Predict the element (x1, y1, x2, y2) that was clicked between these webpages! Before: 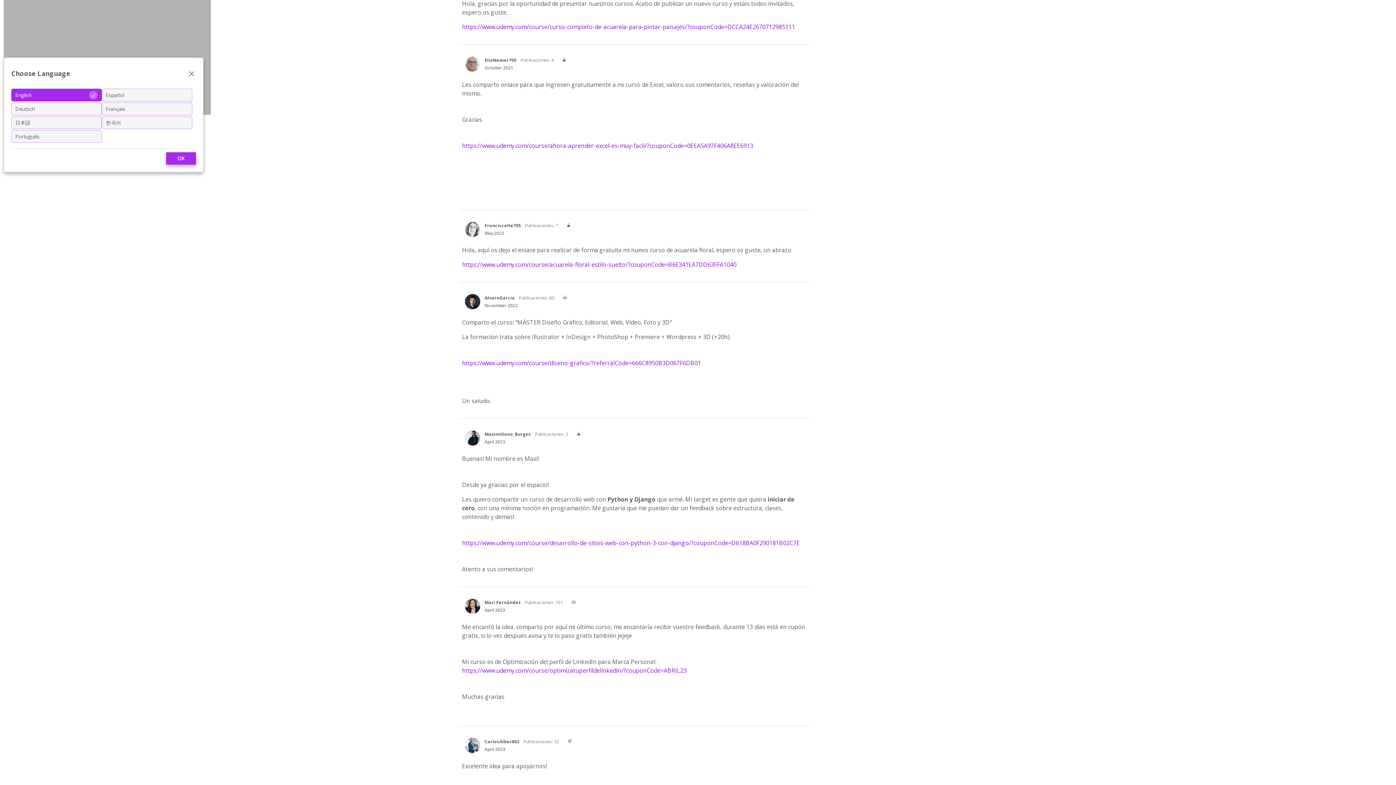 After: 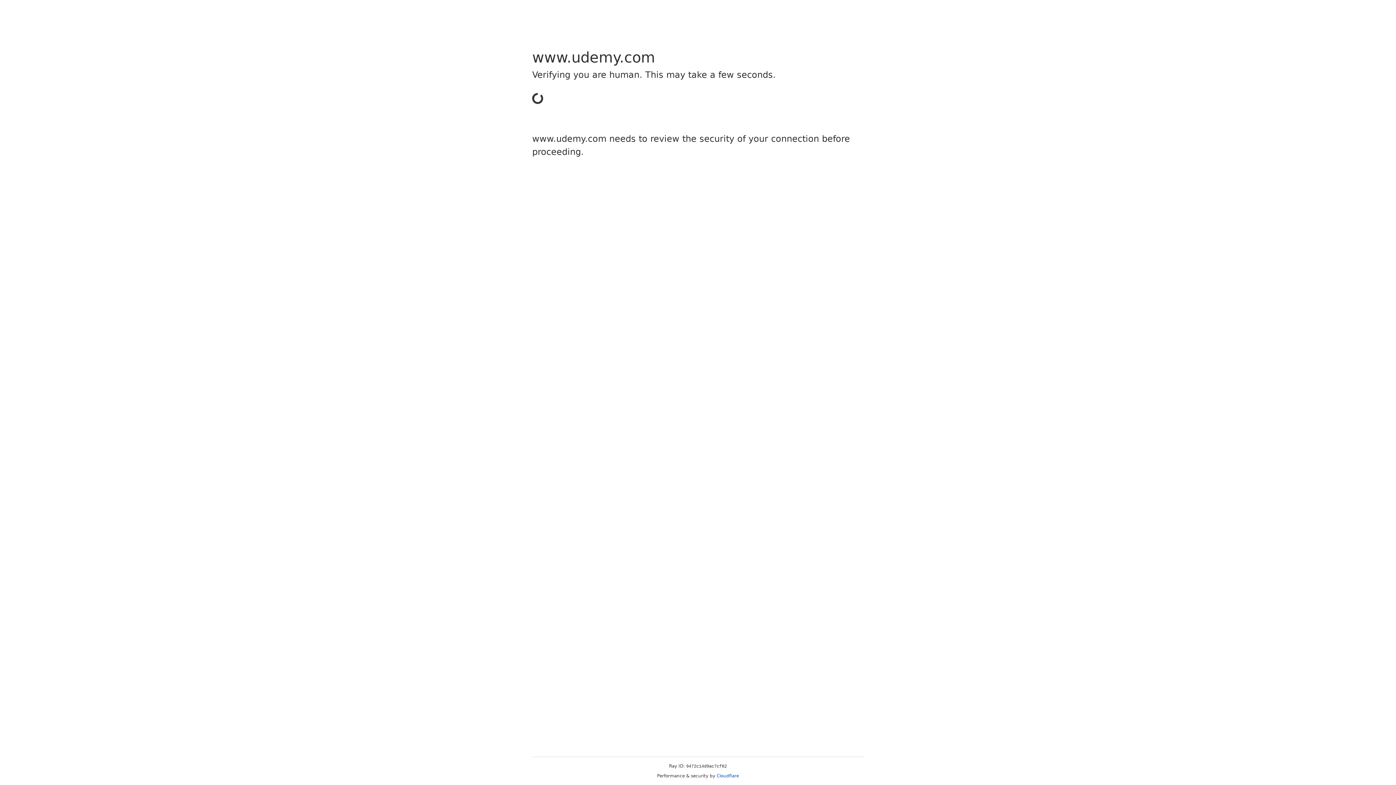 Action: label: https://www.udemy.com/course/diseno-grafico/?referralCode=666C8950B3D067F6DB01 bbox: (462, 359, 701, 367)